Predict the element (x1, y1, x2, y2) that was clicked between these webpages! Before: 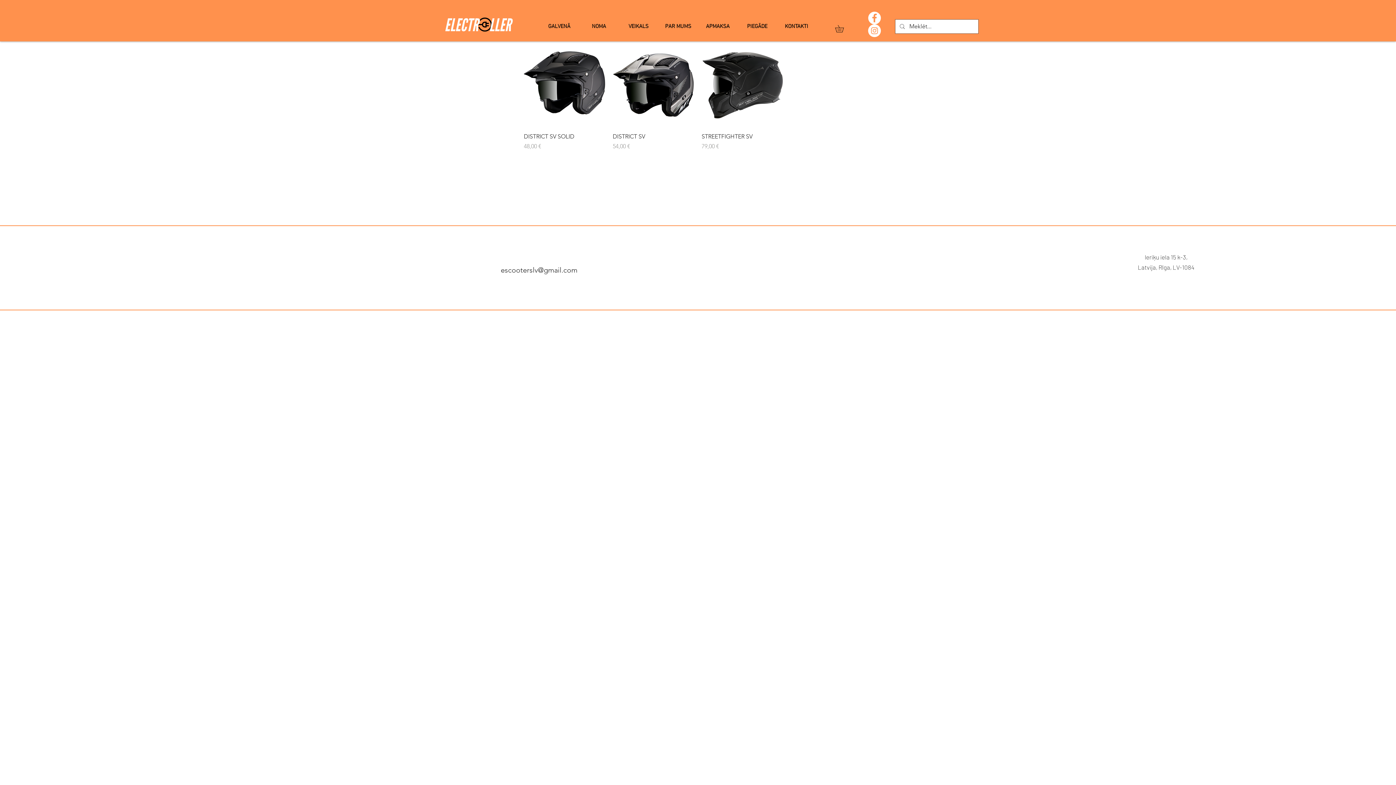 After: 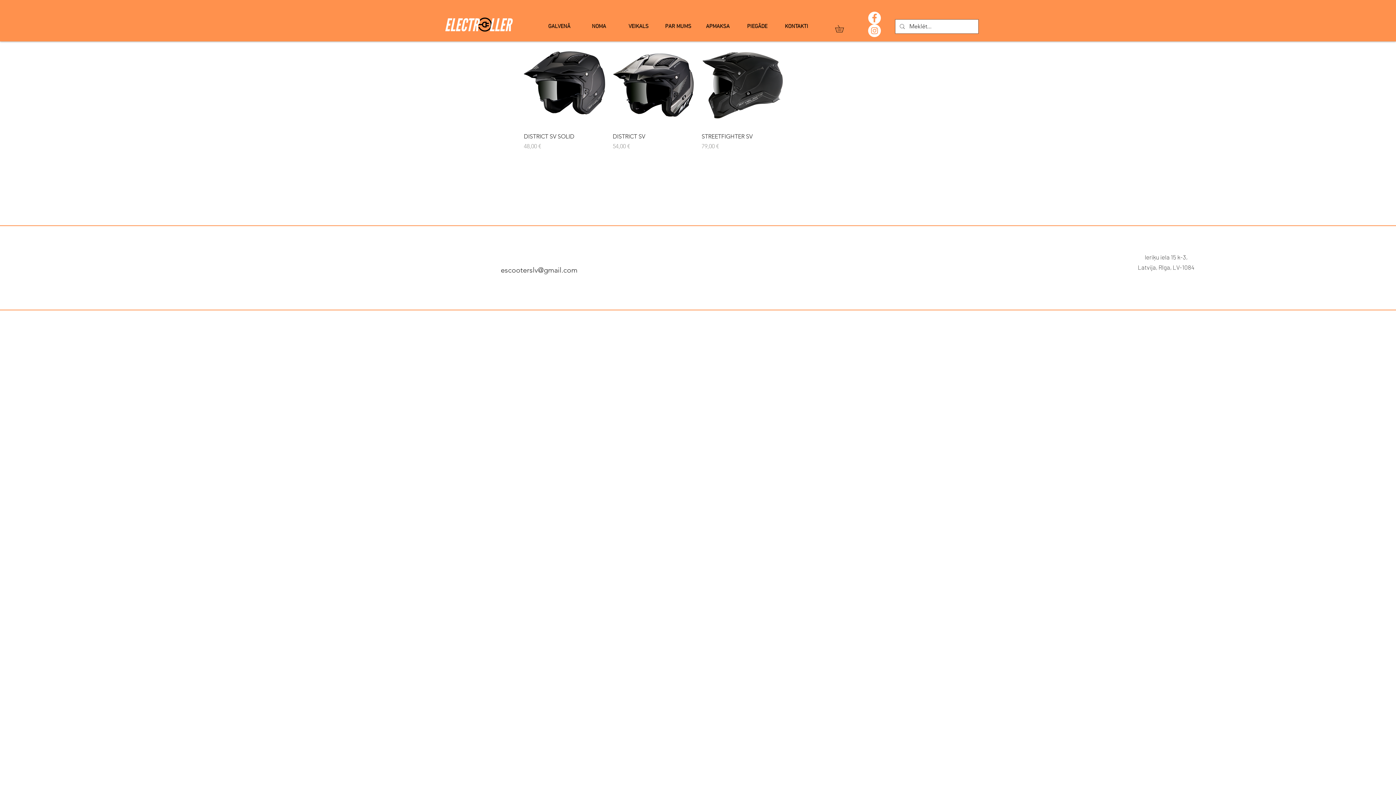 Action: label: Facebook bbox: (868, 11, 881, 24)